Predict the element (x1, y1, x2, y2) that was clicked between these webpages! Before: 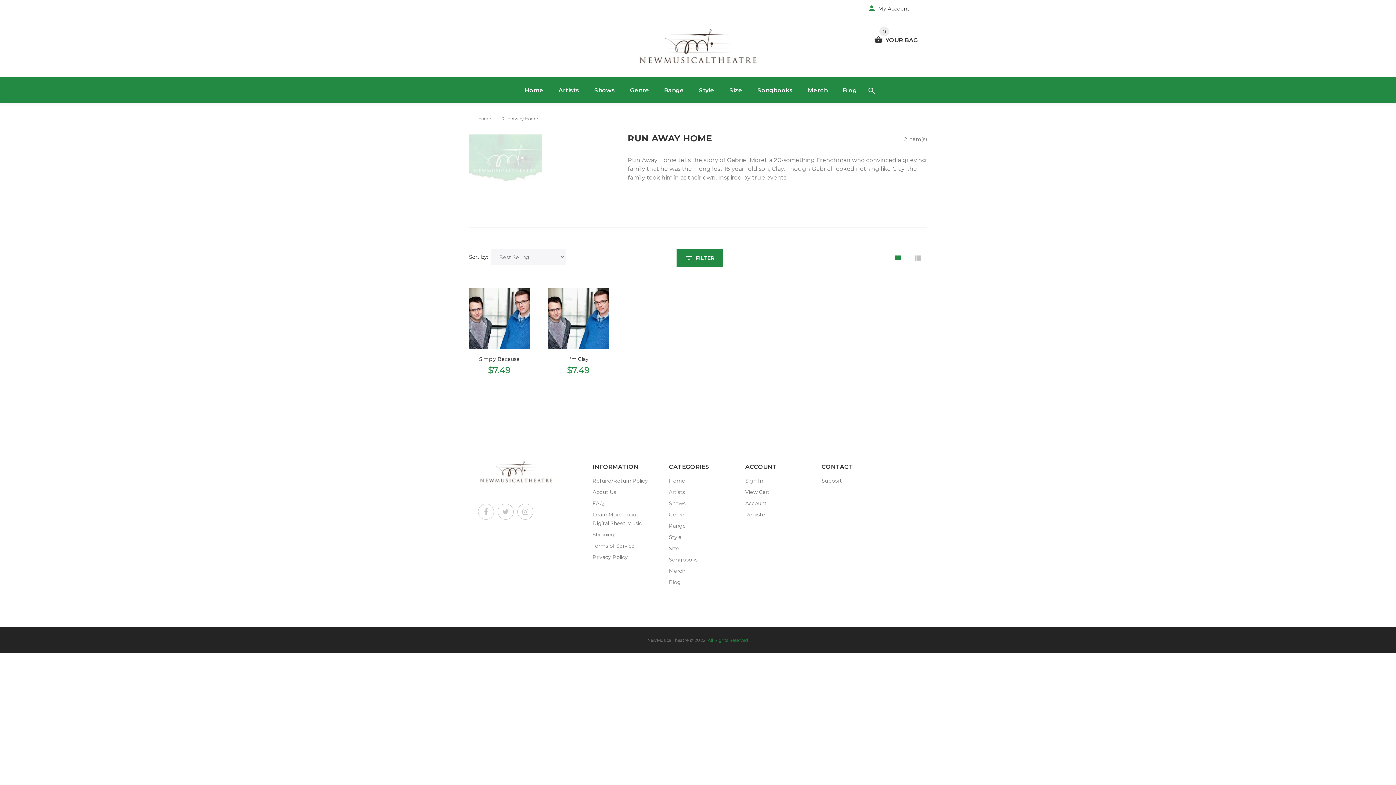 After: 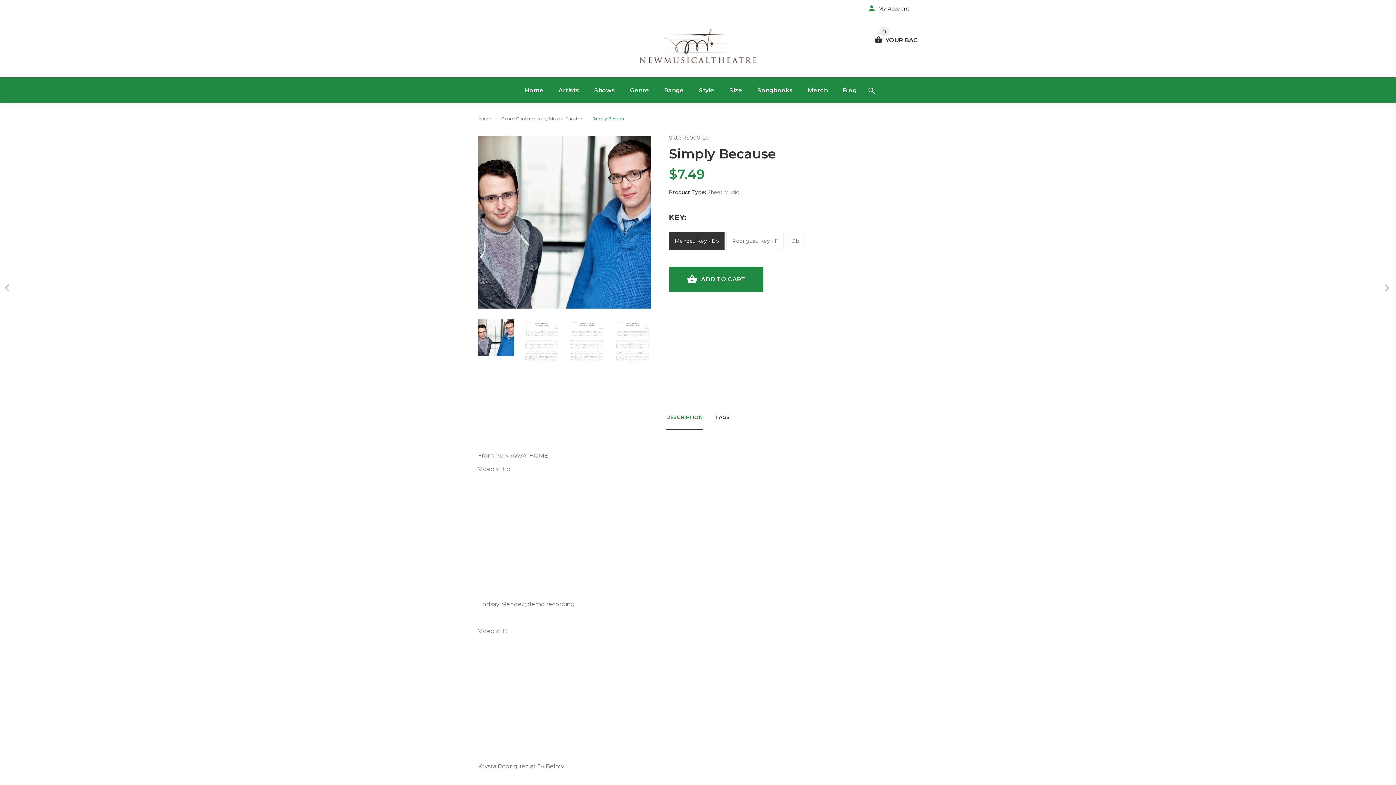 Action: bbox: (469, 288, 529, 349)